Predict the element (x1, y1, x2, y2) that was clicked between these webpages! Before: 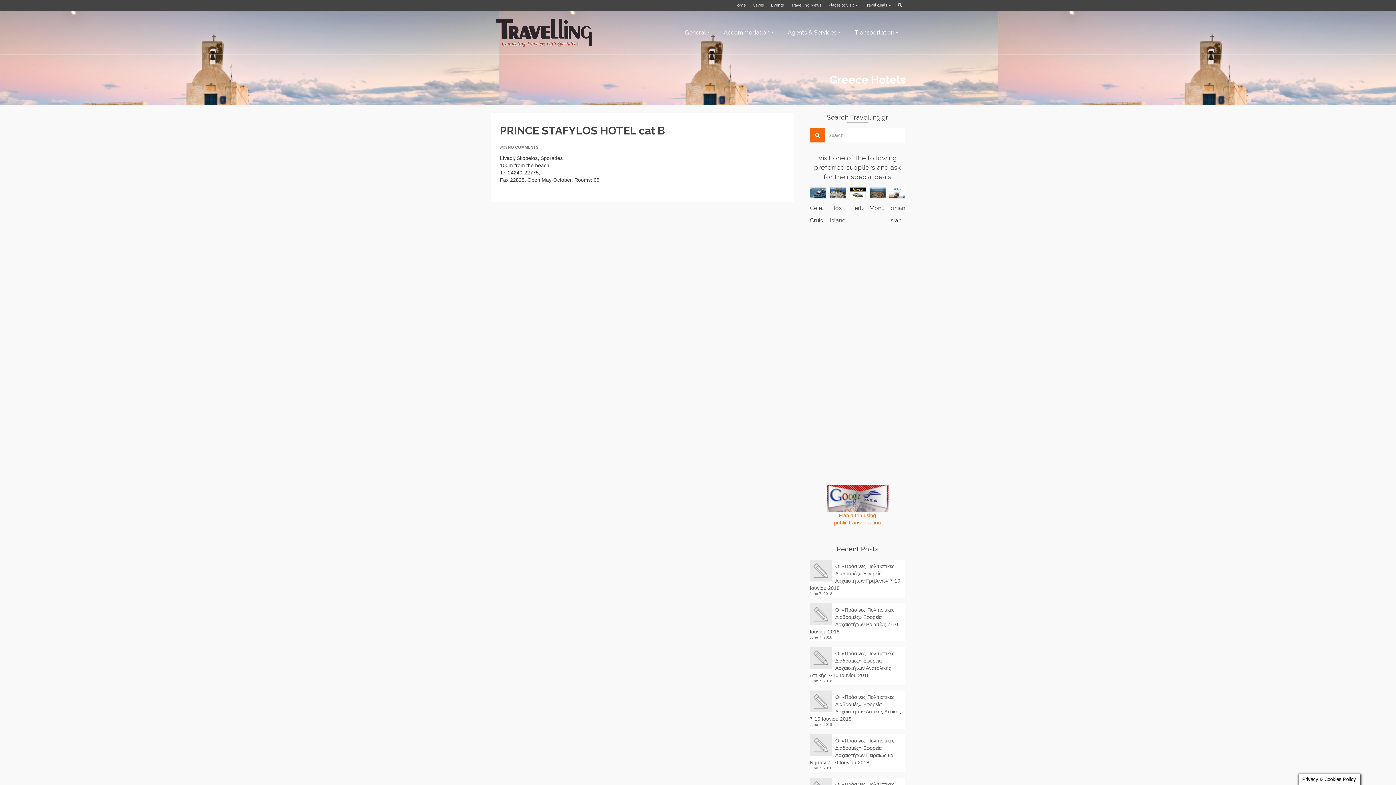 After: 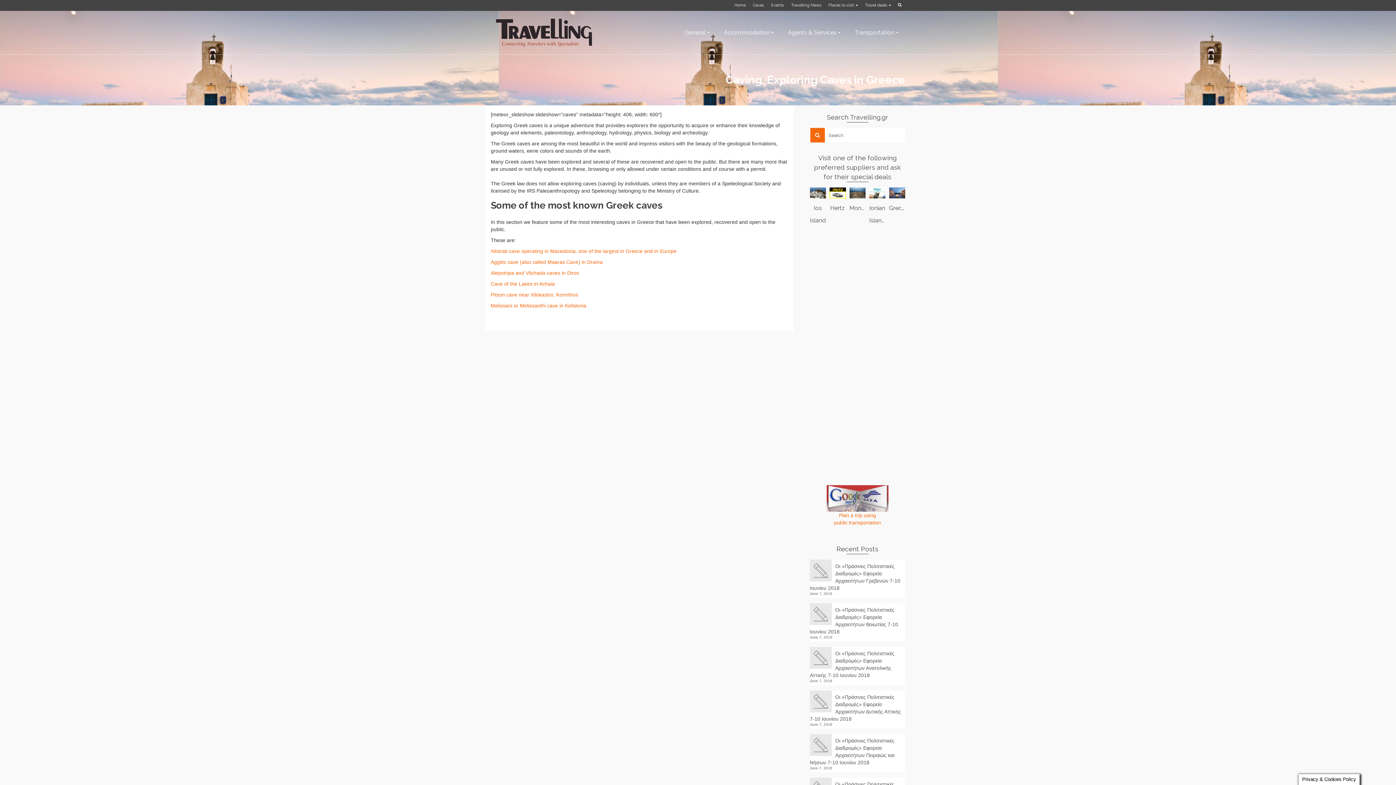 Action: label: Caves bbox: (749, 0, 767, 10)